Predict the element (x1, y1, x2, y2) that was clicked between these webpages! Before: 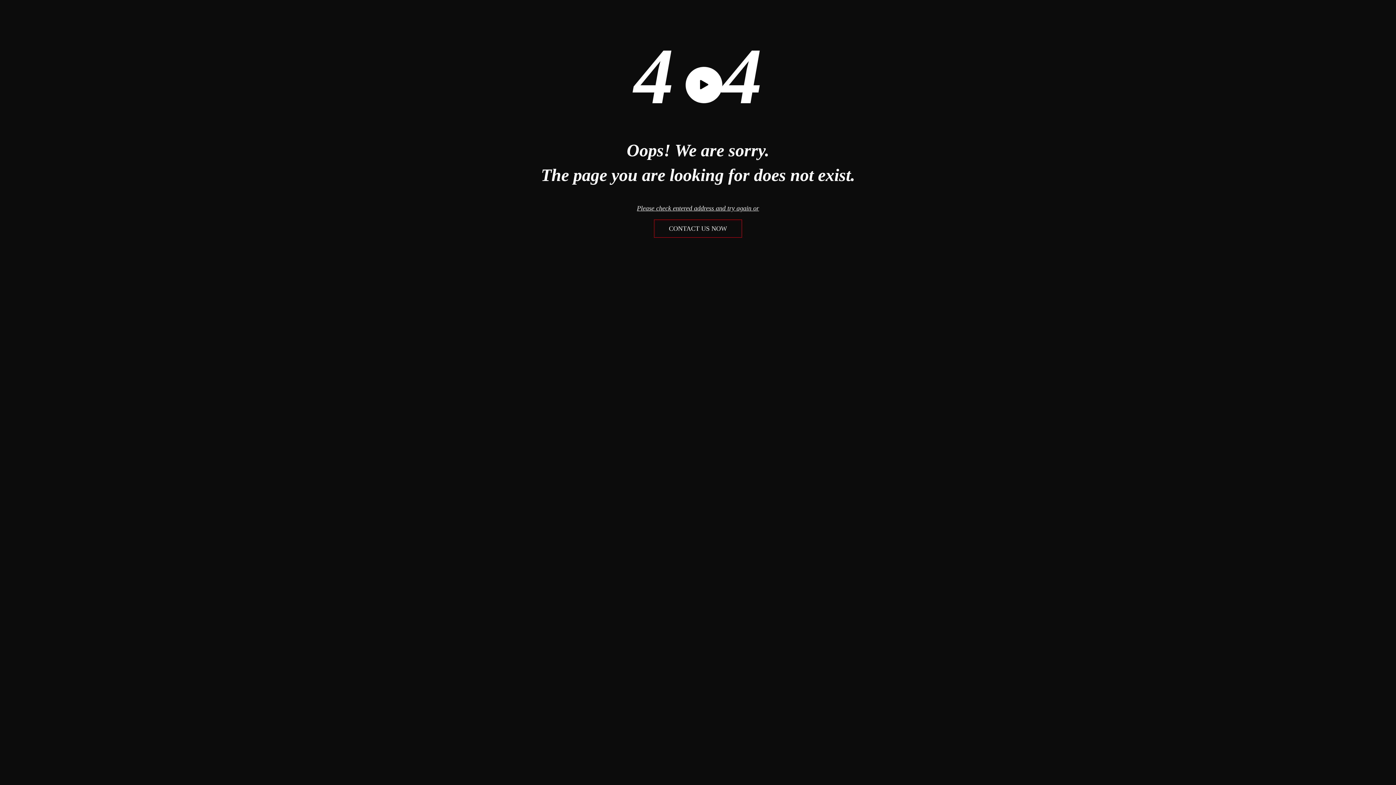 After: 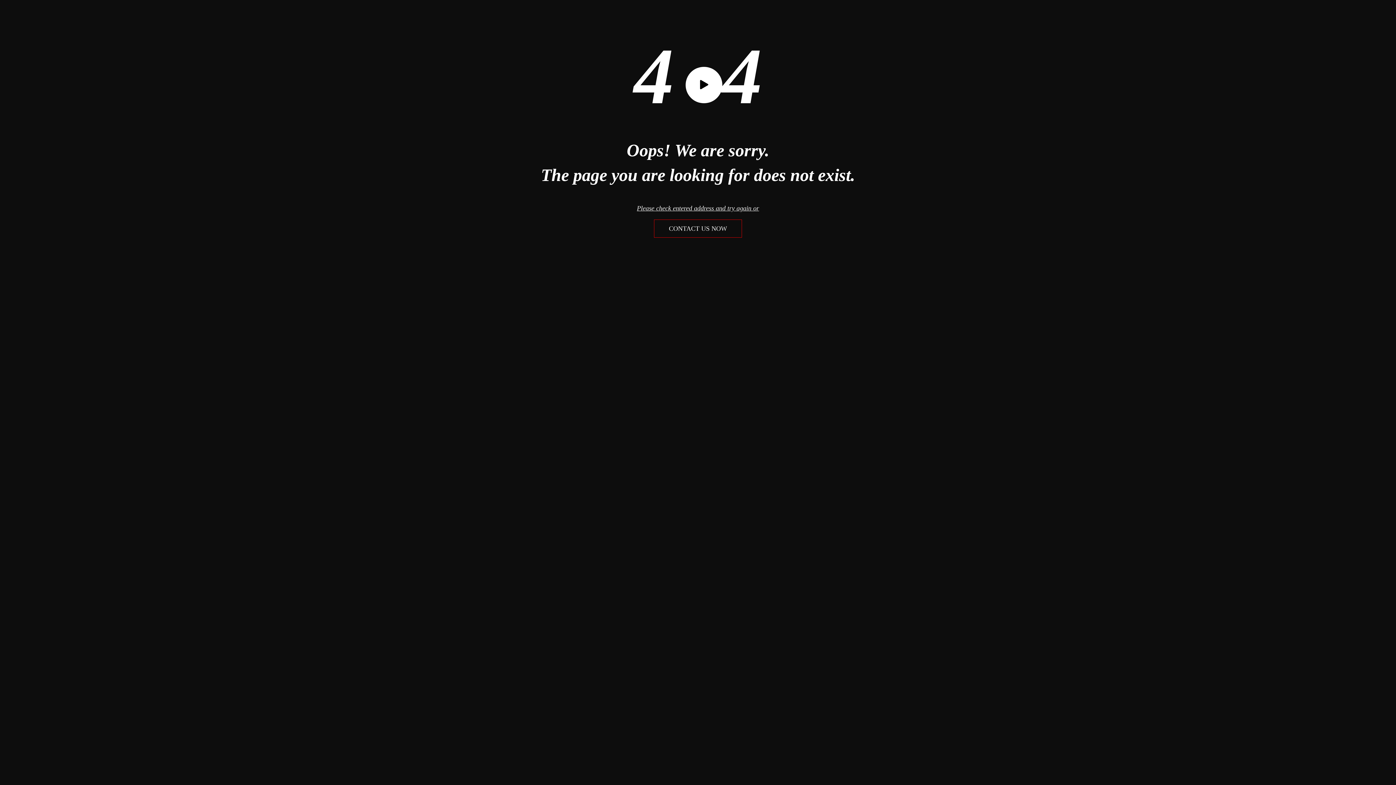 Action: label: CONTACT US NOW bbox: (654, 219, 742, 237)